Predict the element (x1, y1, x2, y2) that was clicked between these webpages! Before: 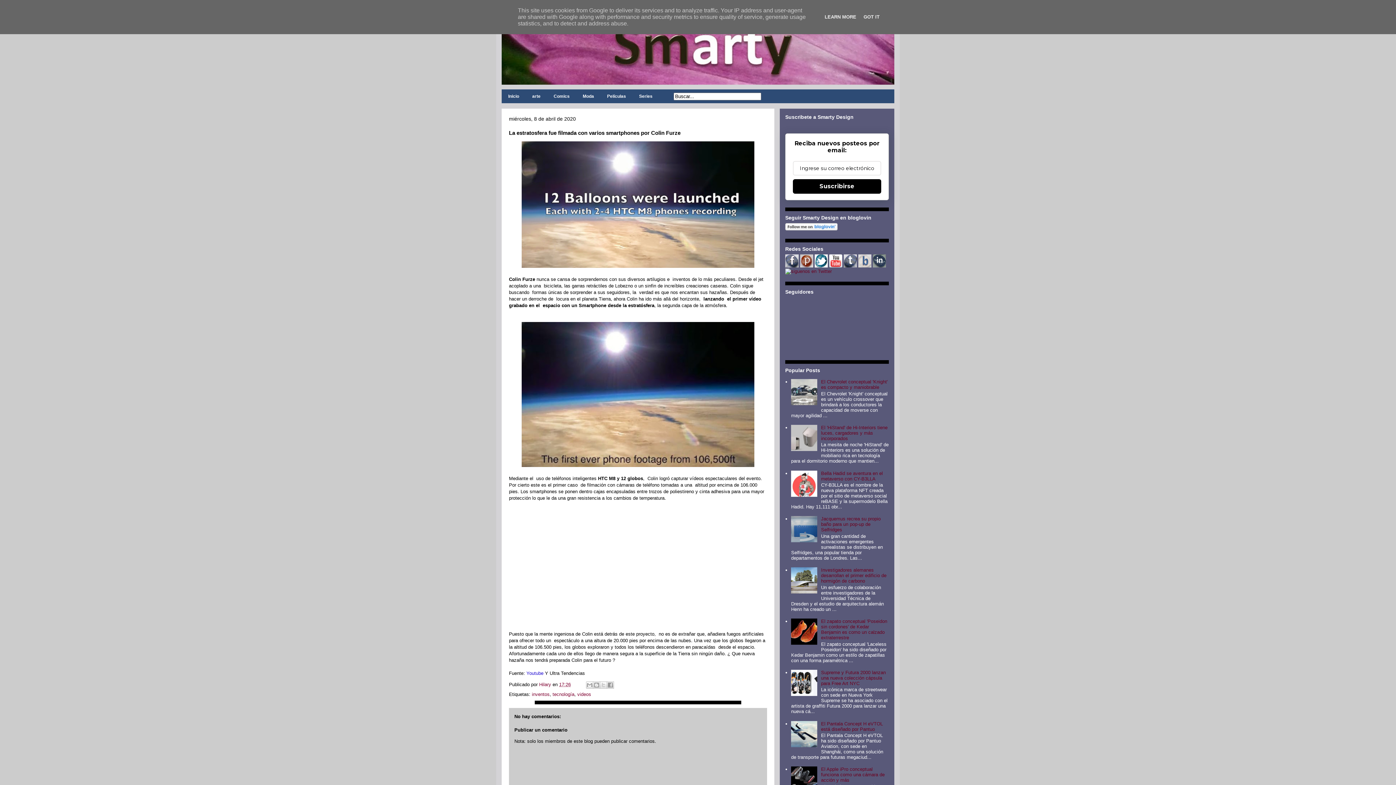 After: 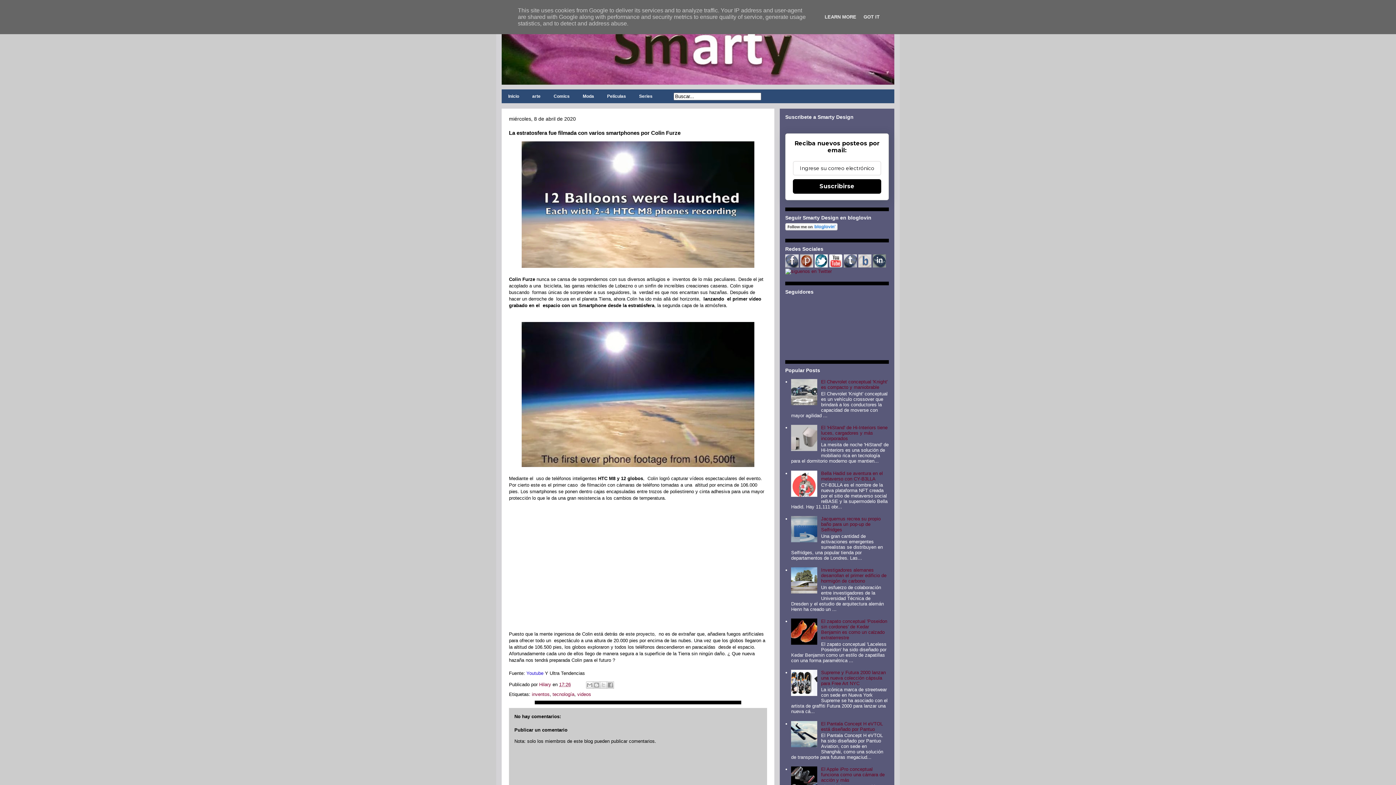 Action: bbox: (814, 263, 828, 268)